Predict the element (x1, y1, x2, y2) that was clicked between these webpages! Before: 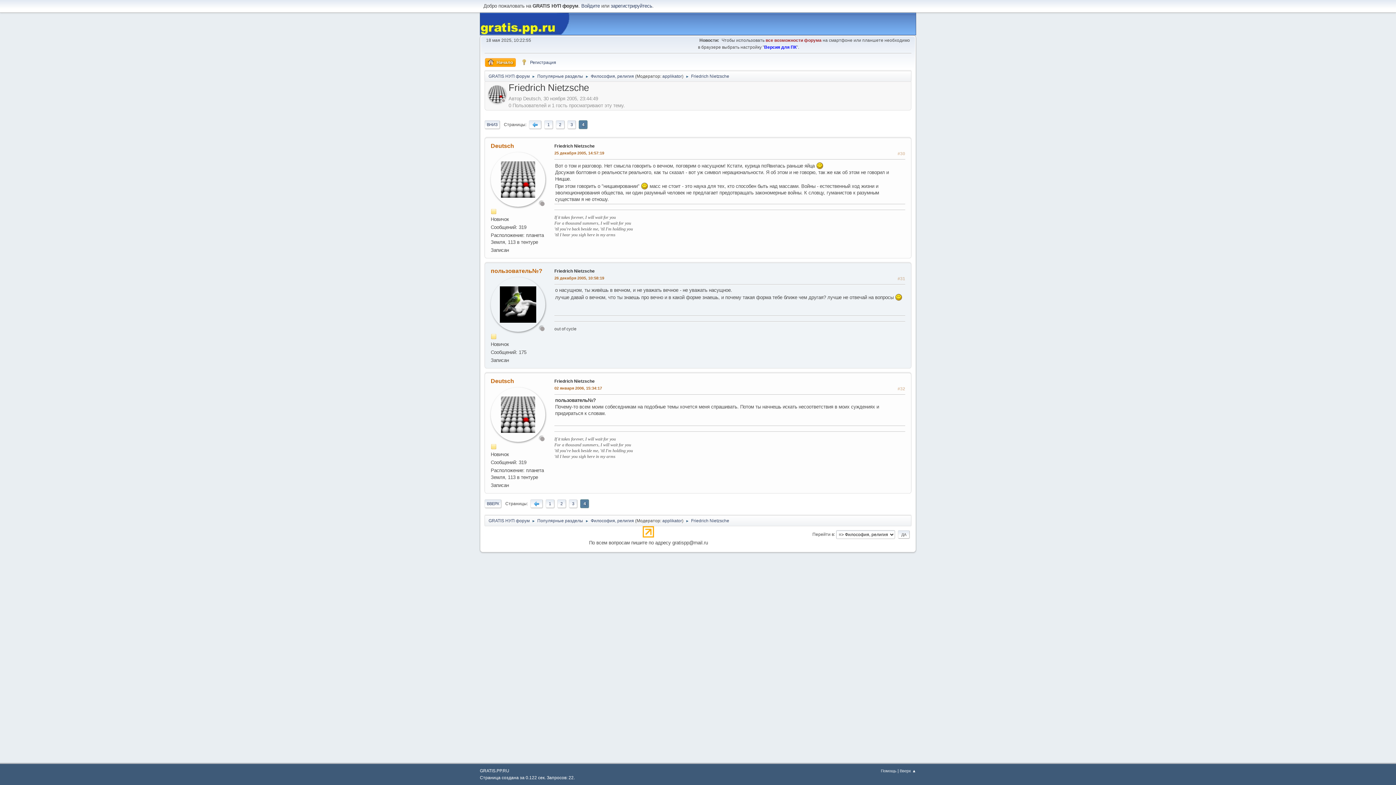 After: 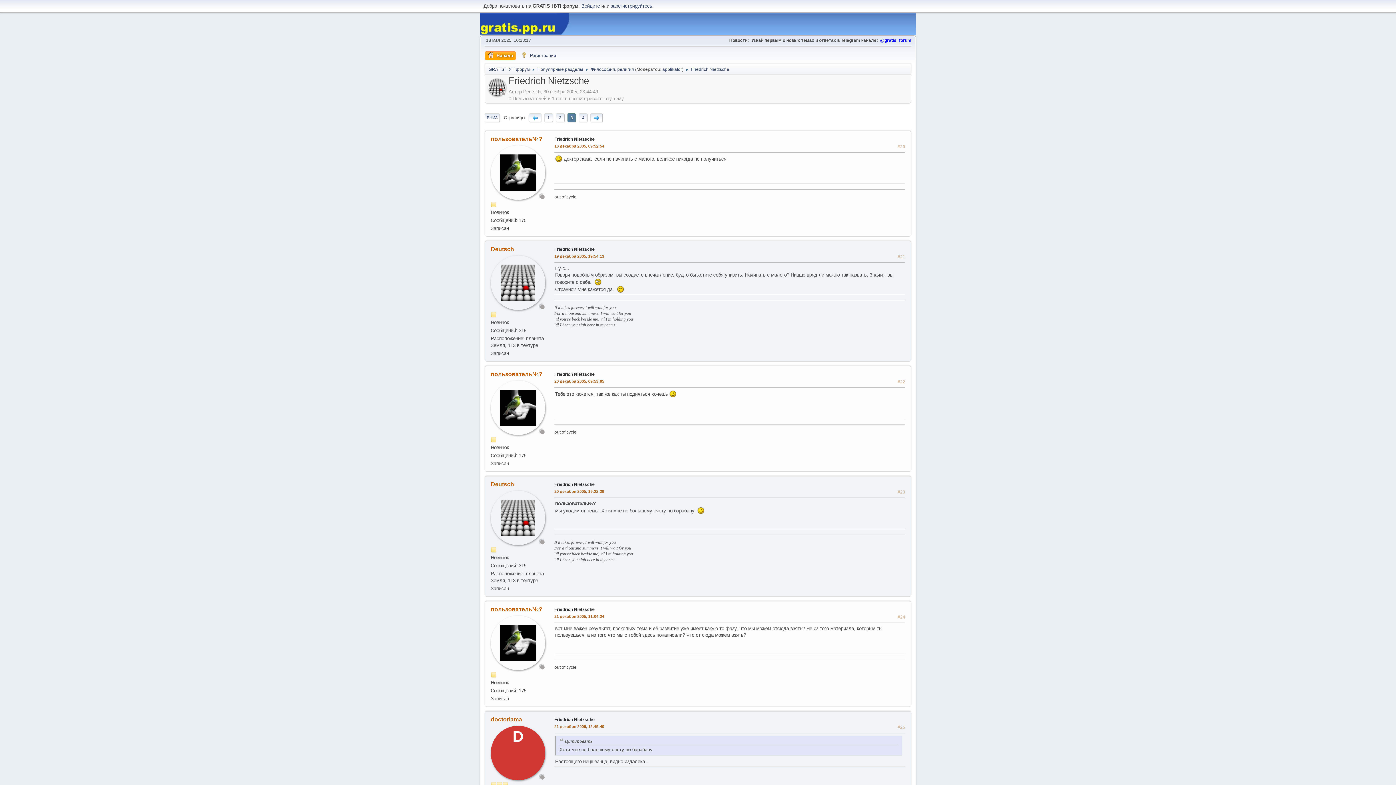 Action: bbox: (530, 499, 542, 508)